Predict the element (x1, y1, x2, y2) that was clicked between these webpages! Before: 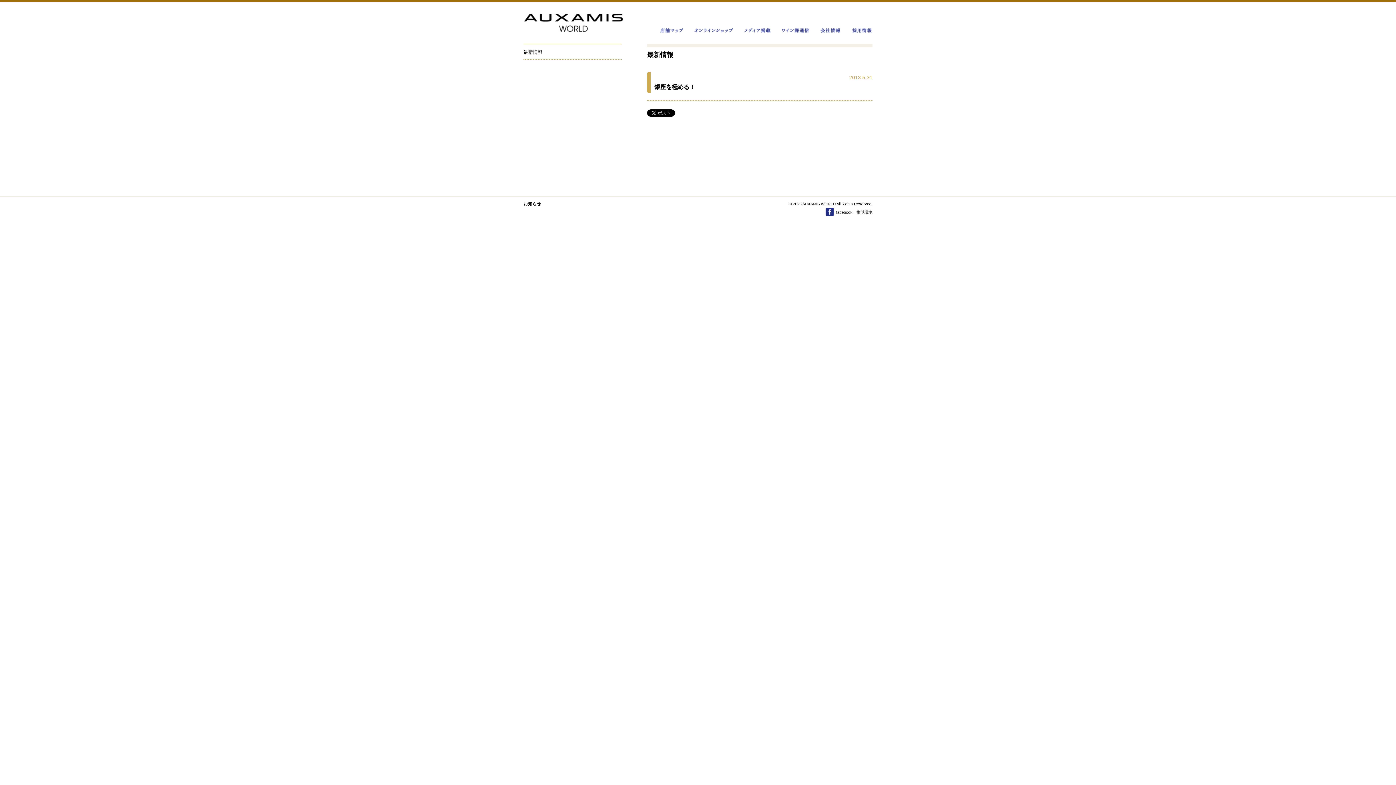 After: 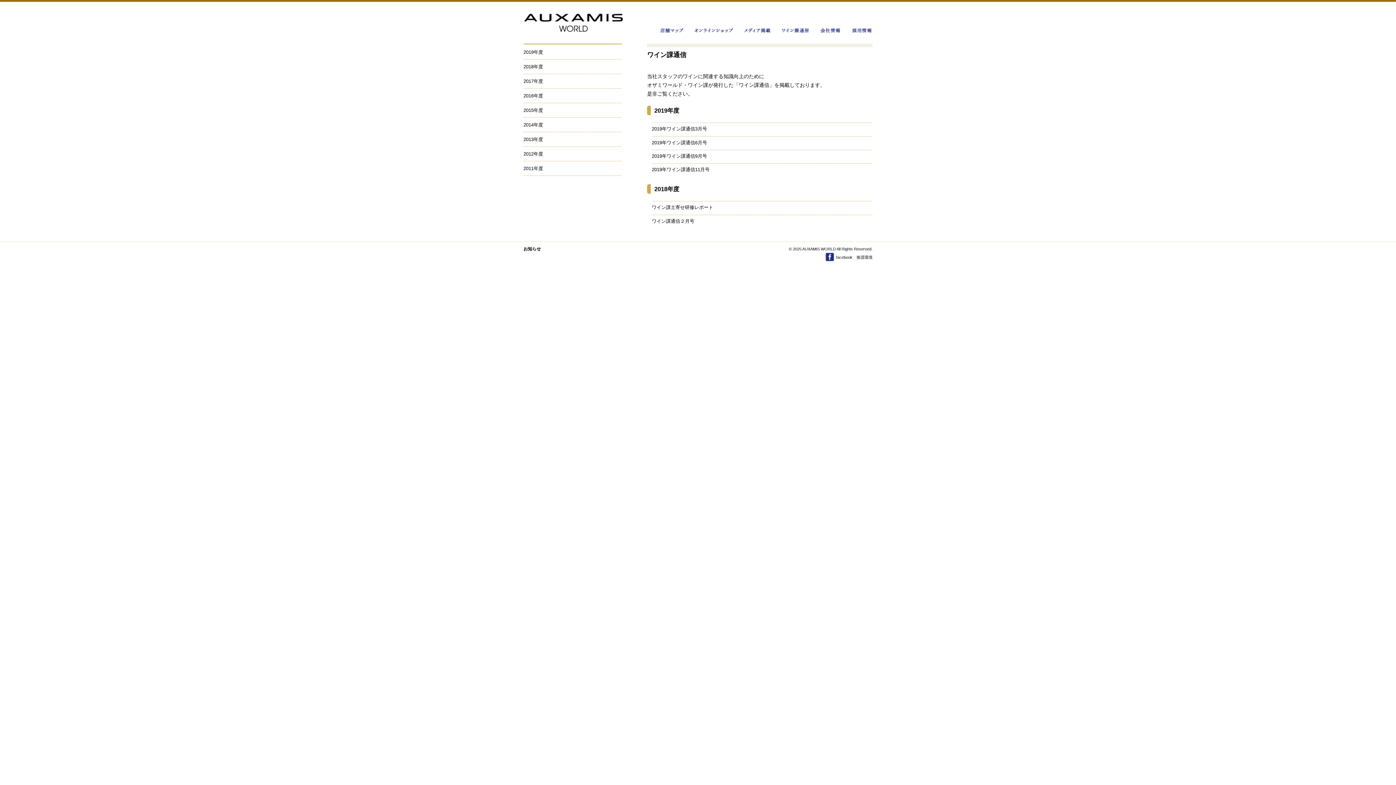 Action: bbox: (781, 28, 809, 34)